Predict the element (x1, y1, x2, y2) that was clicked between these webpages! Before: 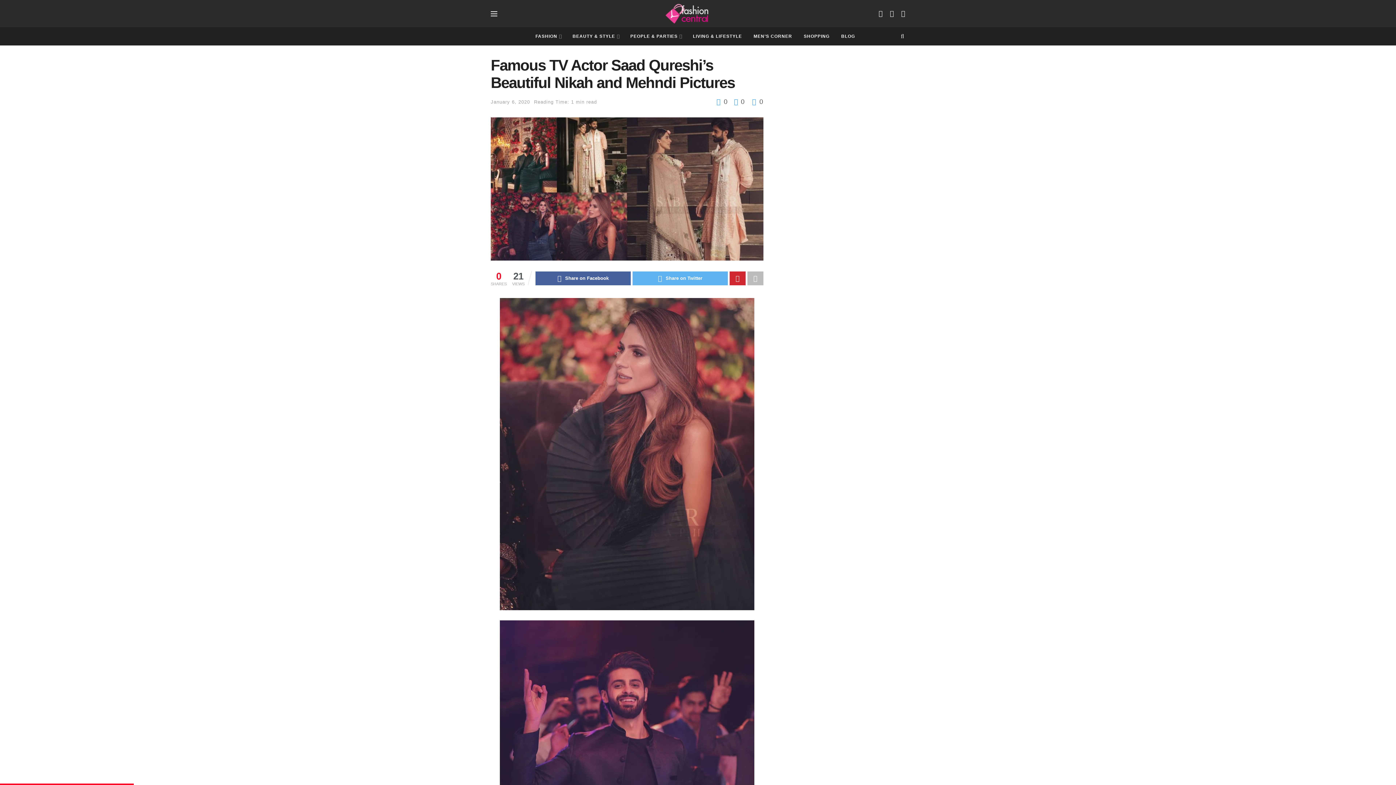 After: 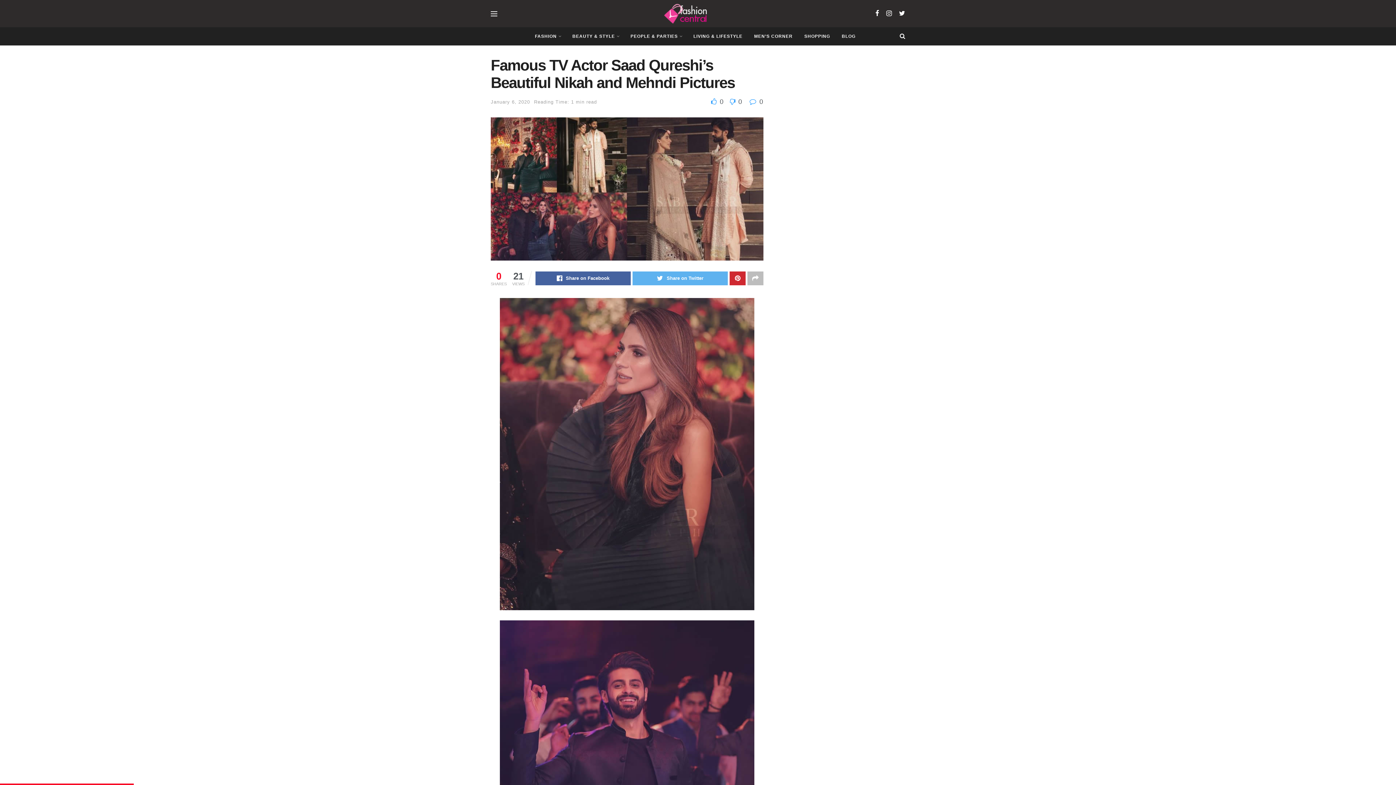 Action: label:  0 bbox: (752, 98, 763, 105)